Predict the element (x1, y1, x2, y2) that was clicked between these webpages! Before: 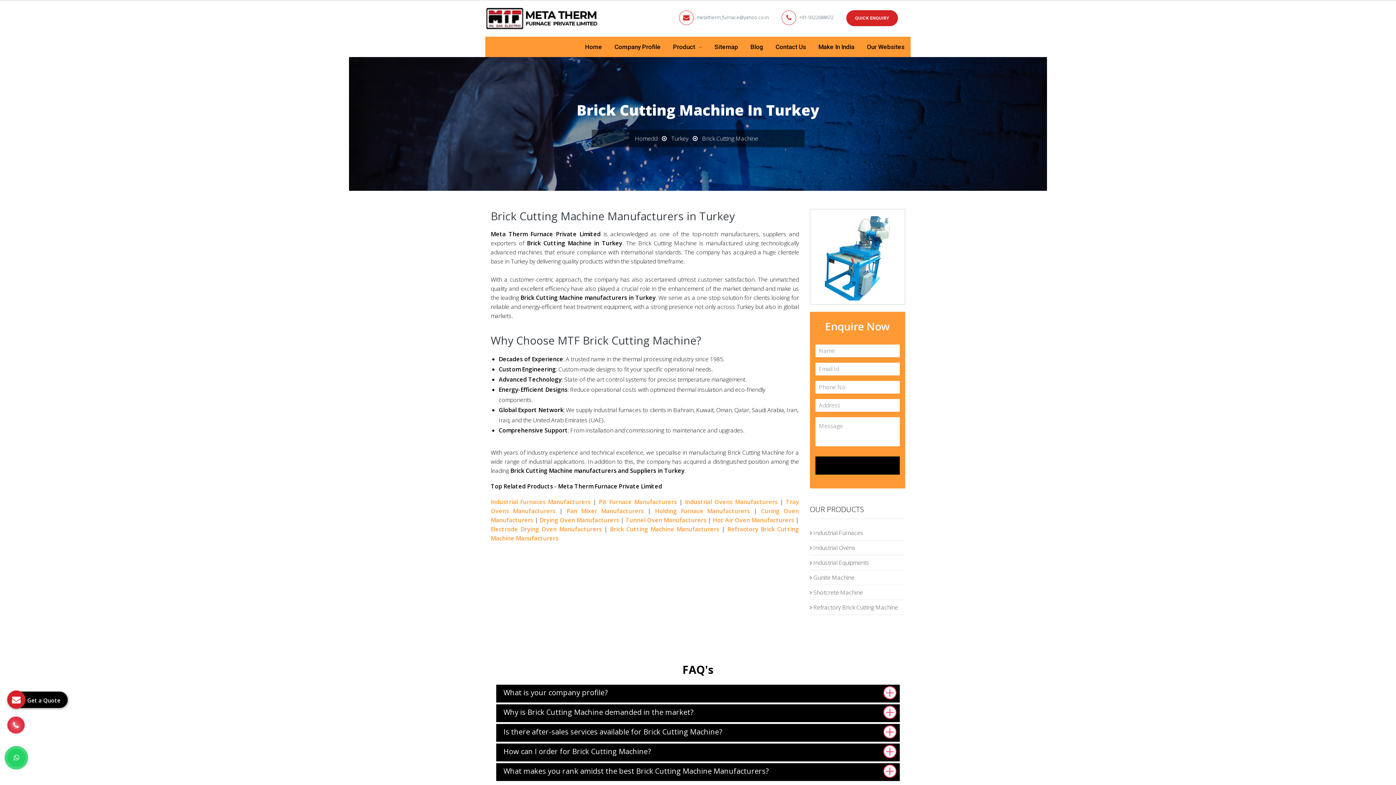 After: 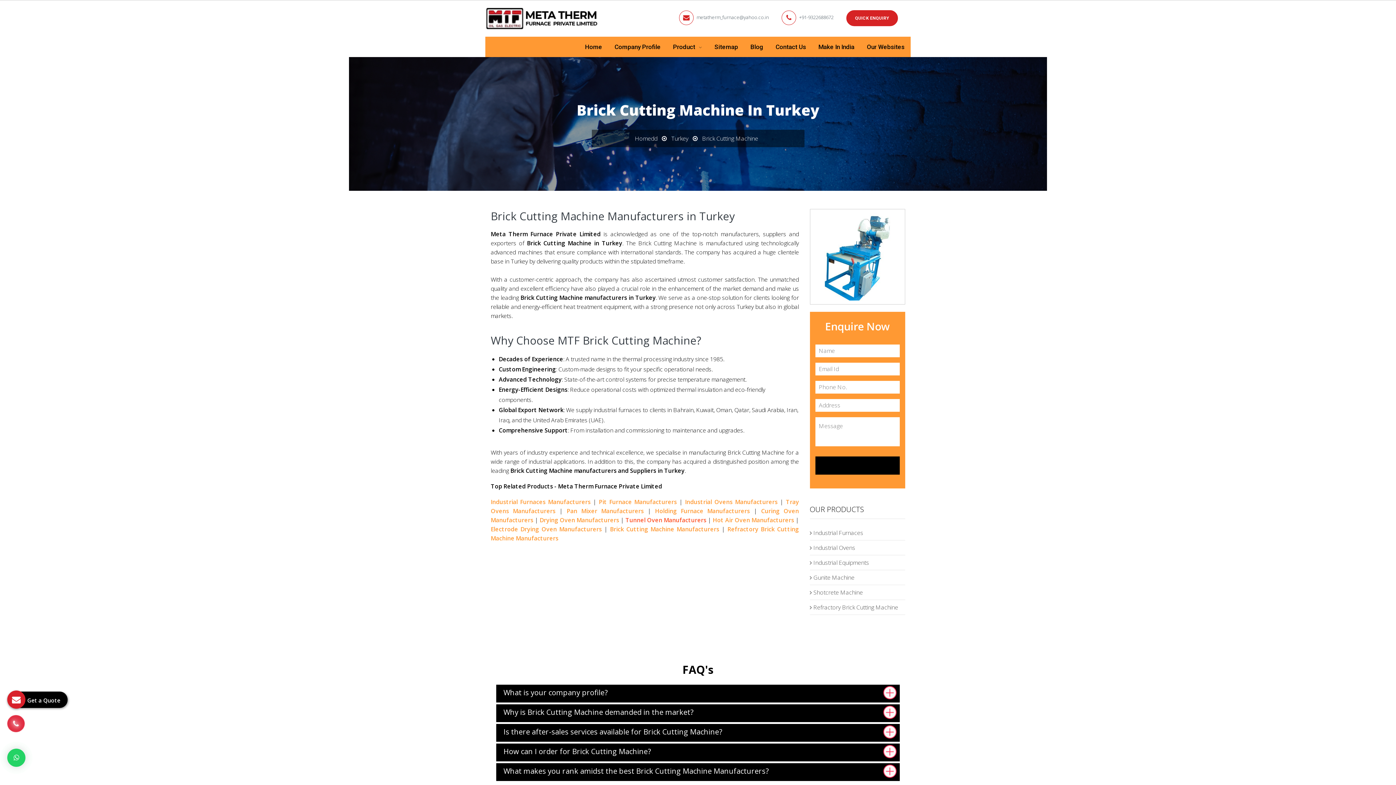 Action: bbox: (625, 516, 706, 524) label: Tunnel Oven Manufacturers